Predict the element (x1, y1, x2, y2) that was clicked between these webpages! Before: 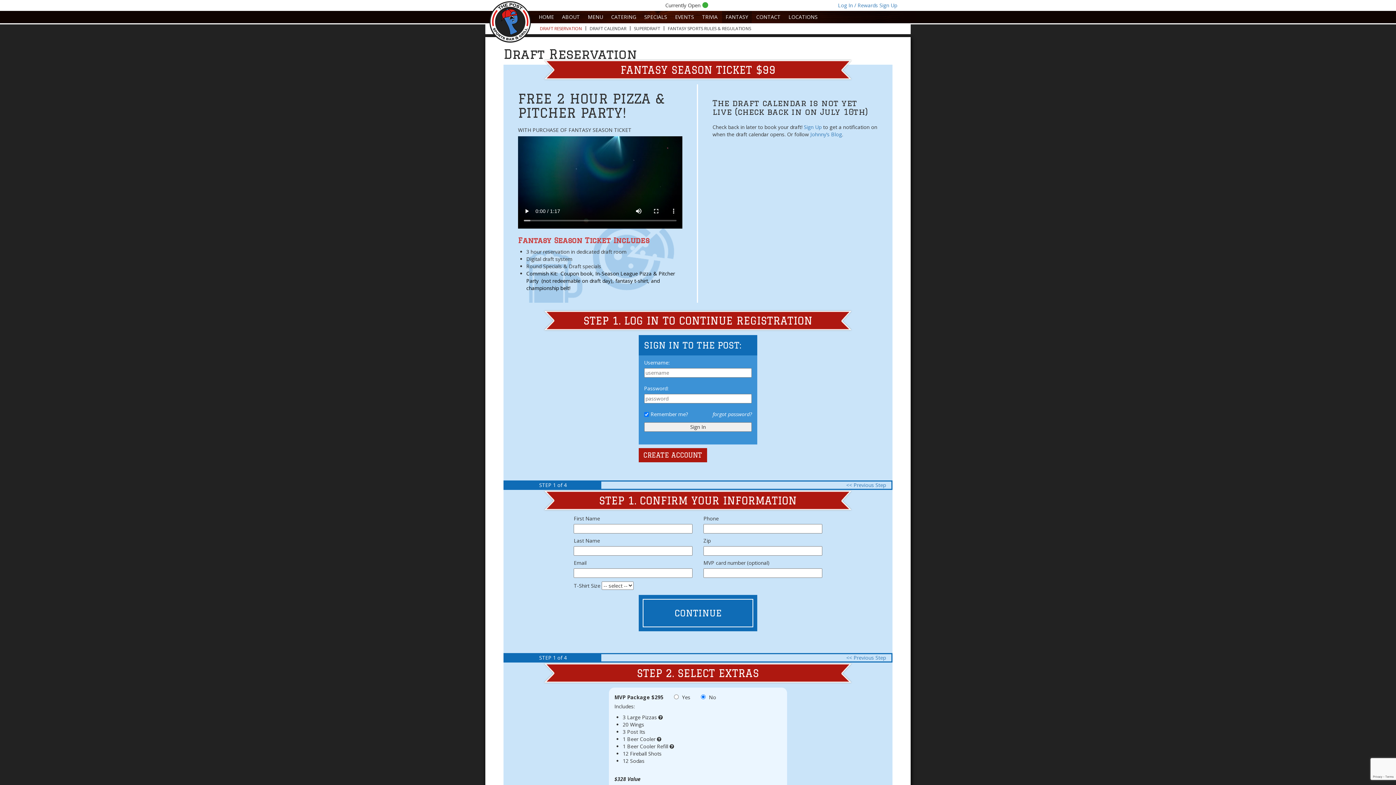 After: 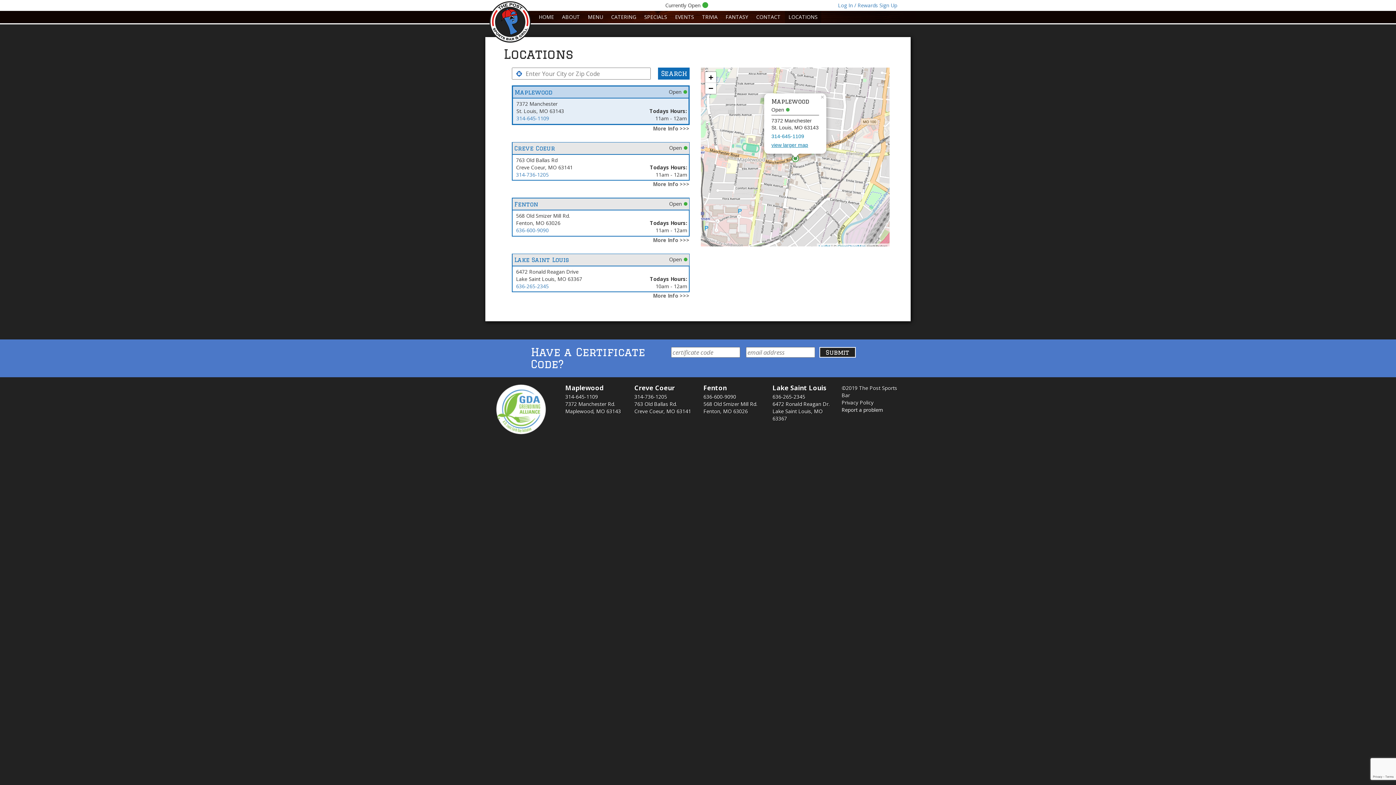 Action: bbox: (785, 10, 821, 23) label: LOCATIONS